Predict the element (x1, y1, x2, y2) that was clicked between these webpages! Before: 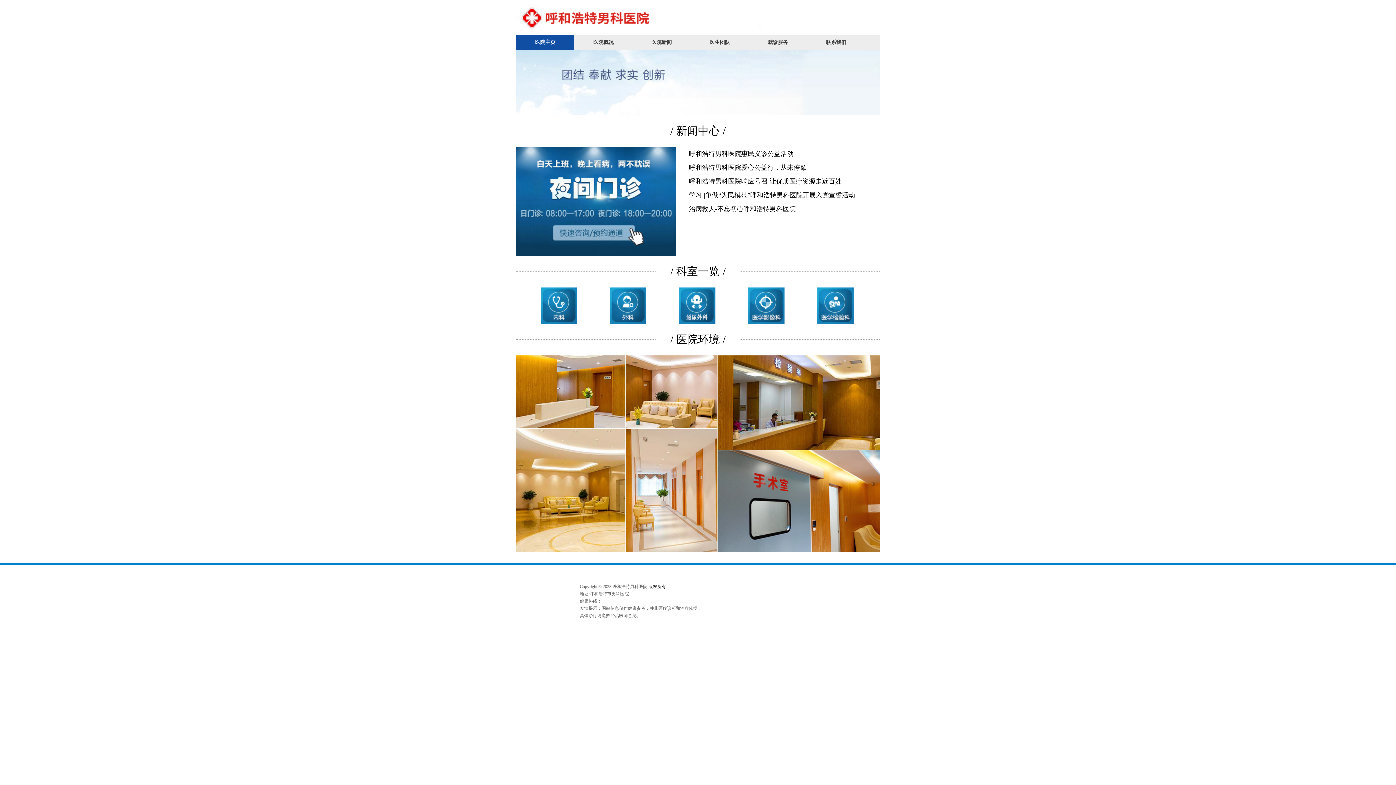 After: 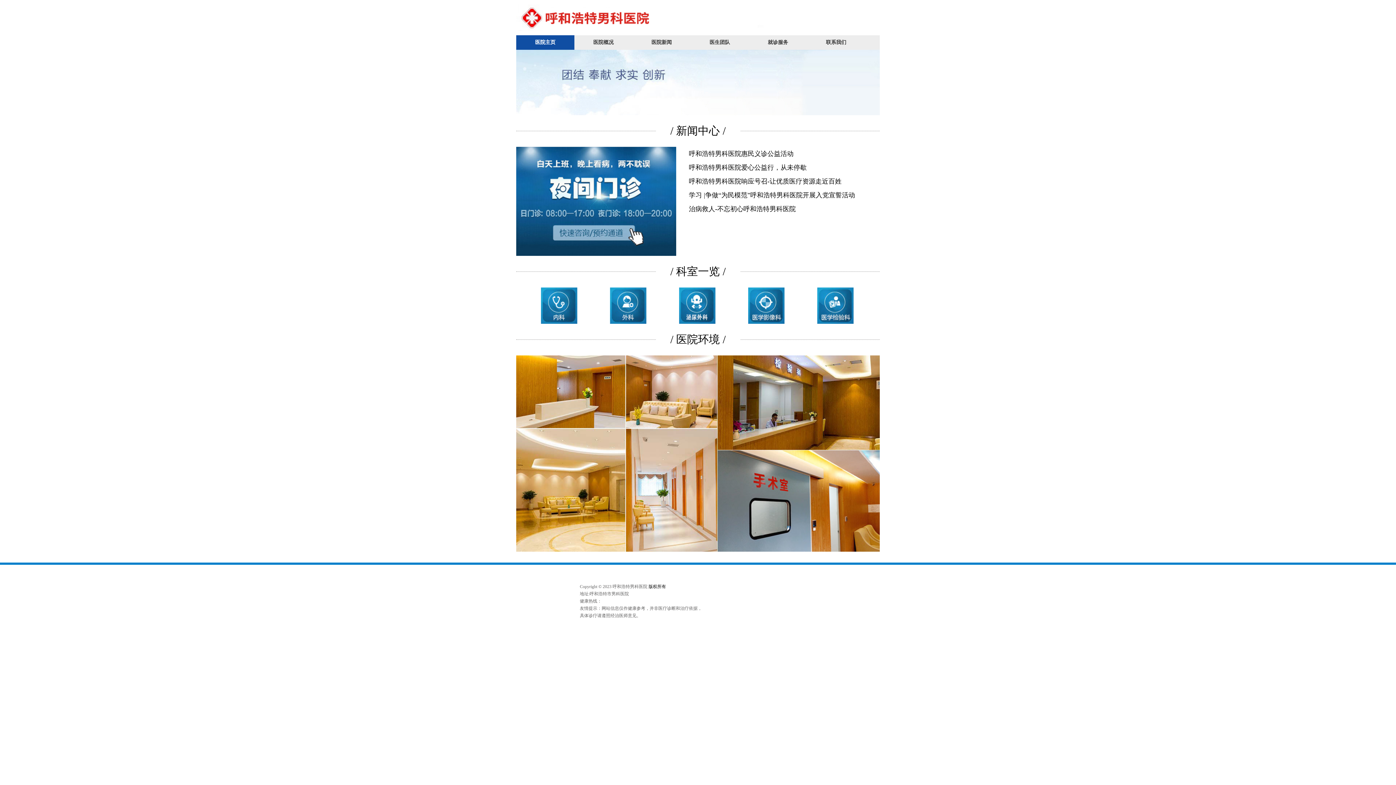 Action: bbox: (664, 287, 730, 324)